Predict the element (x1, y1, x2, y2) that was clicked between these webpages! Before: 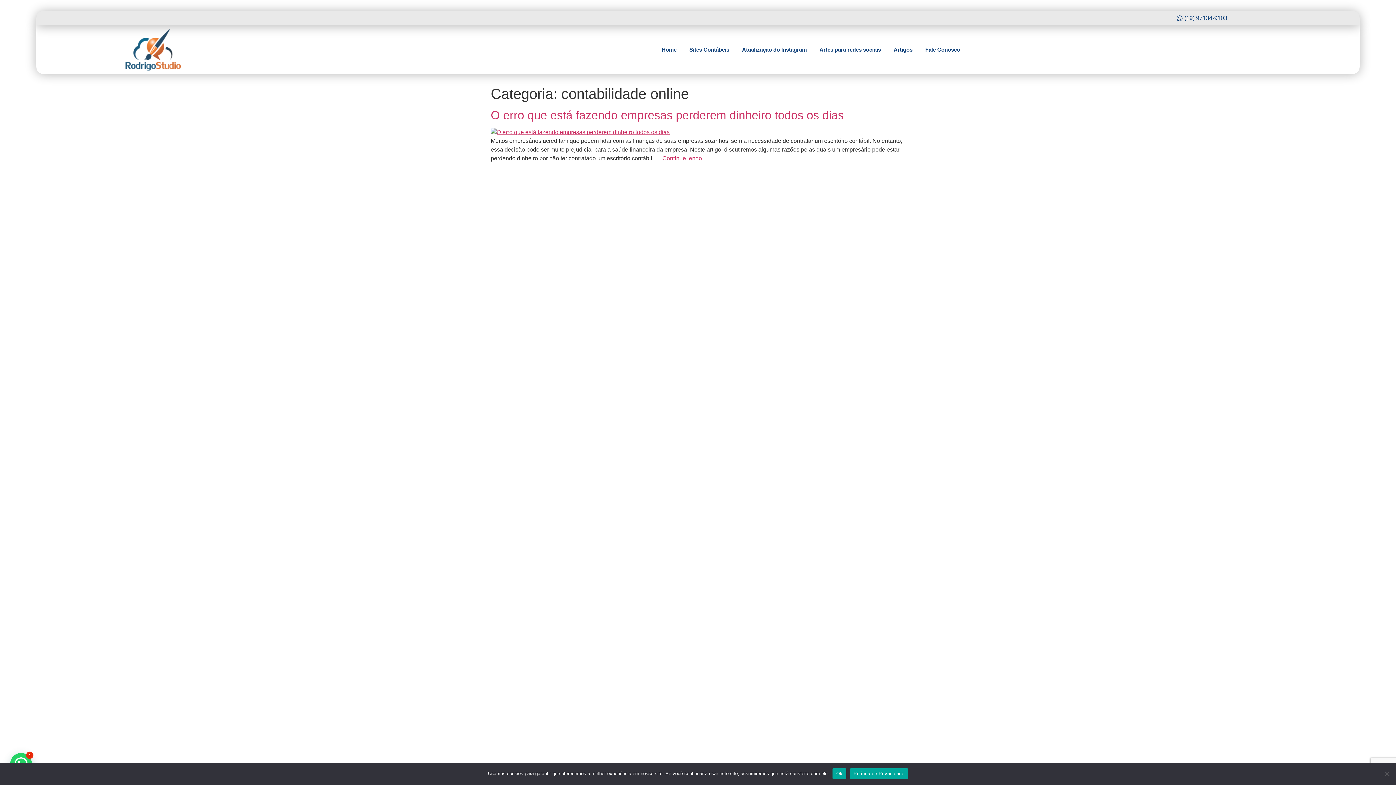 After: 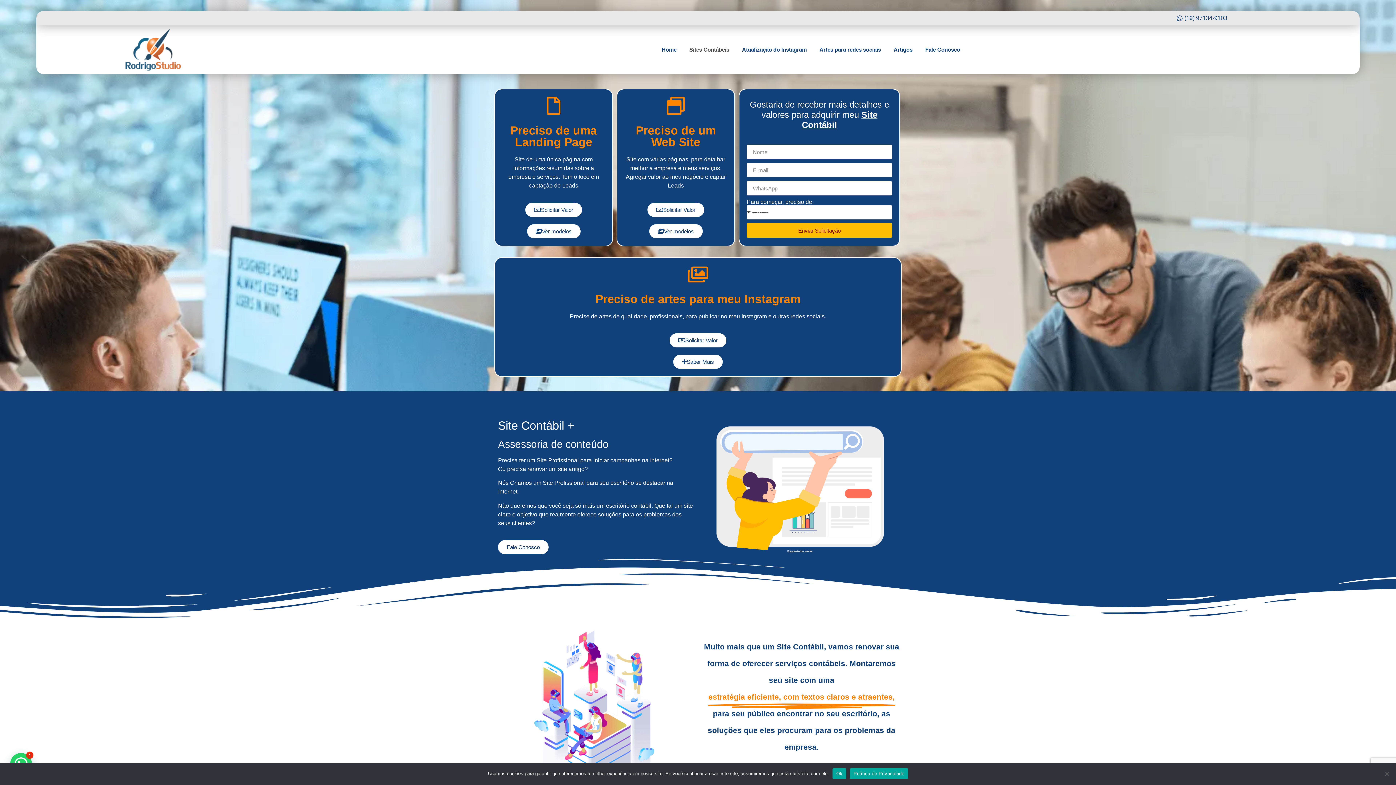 Action: bbox: (689, 41, 729, 58) label: Sites Contábeis